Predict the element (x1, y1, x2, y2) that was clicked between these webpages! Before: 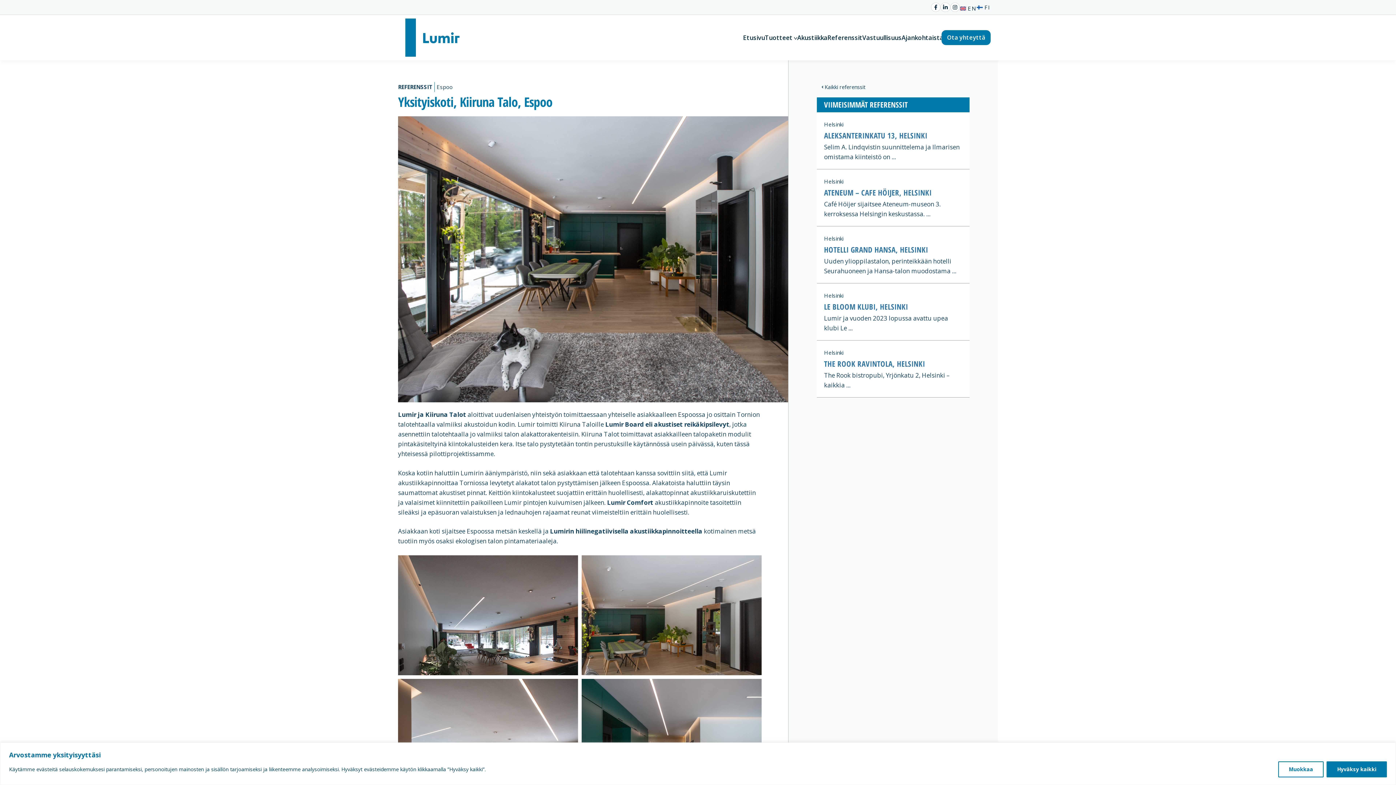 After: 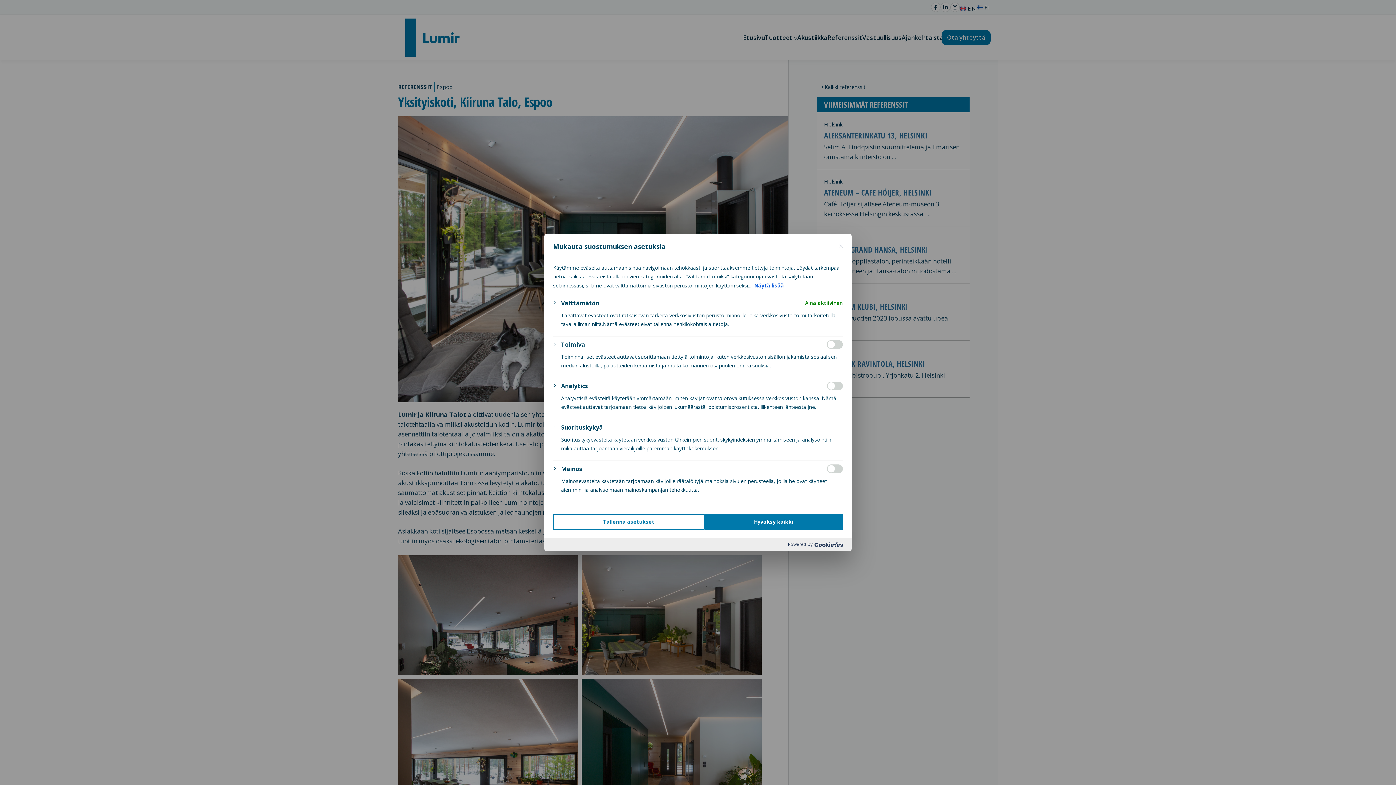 Action: bbox: (1278, 761, 1324, 777) label: Muokkaa